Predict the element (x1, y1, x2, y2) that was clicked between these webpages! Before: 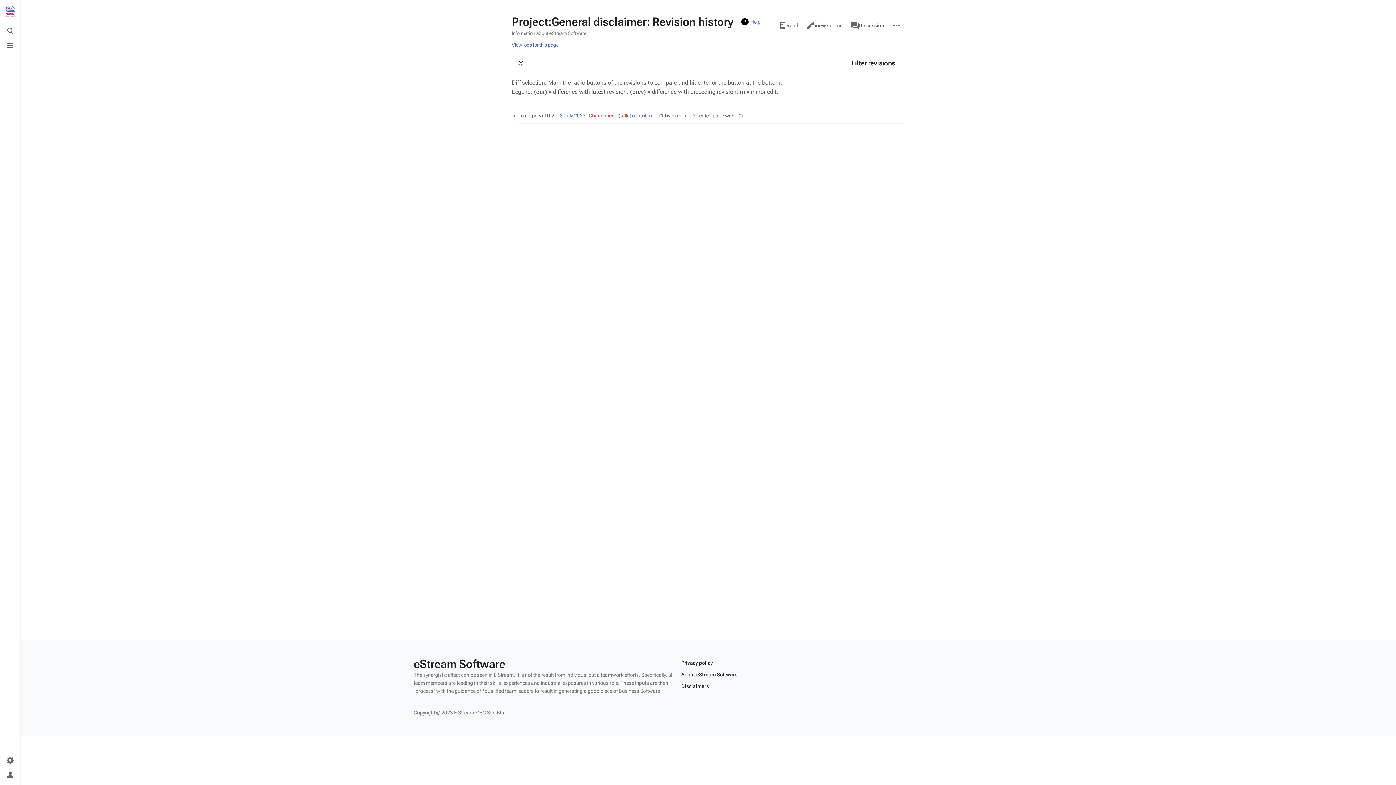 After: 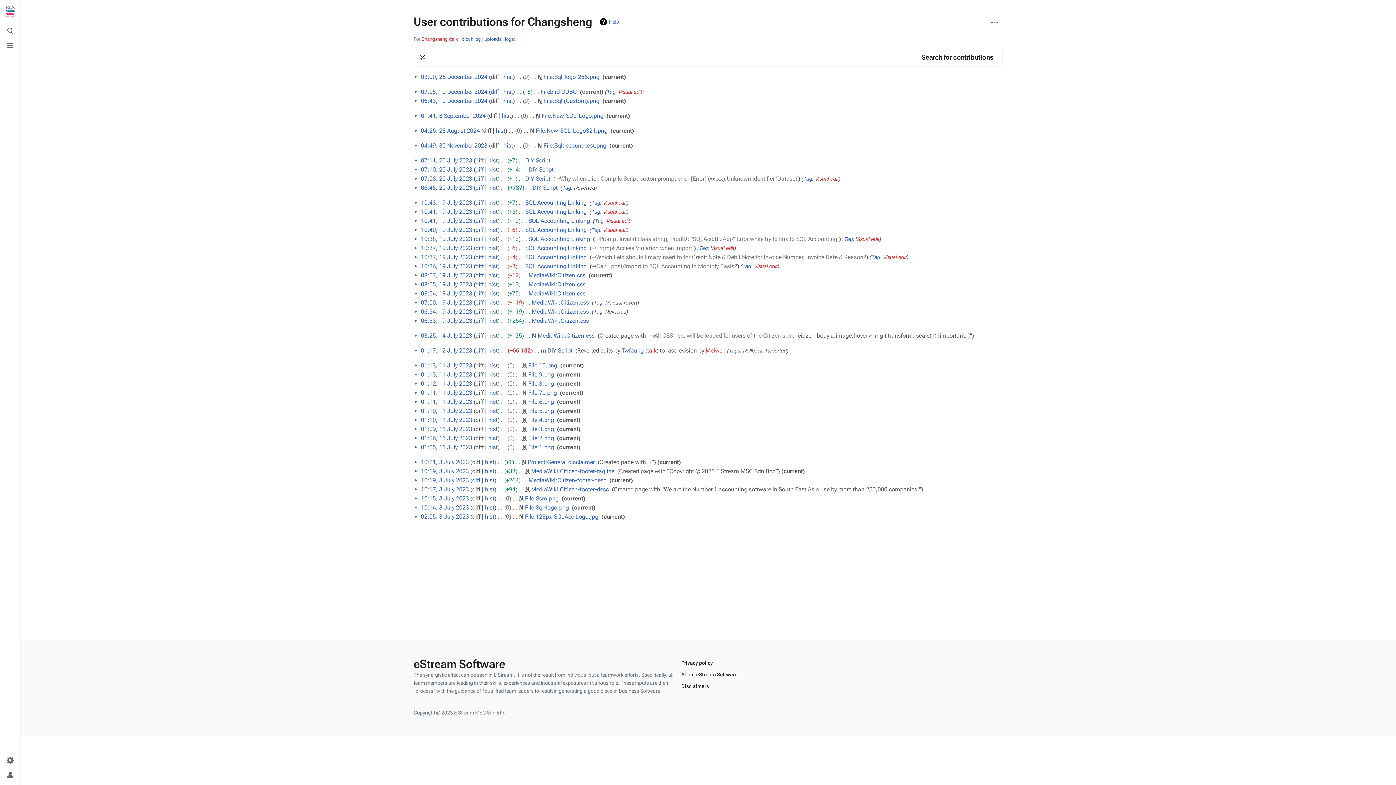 Action: bbox: (632, 112, 650, 118) label: contribs